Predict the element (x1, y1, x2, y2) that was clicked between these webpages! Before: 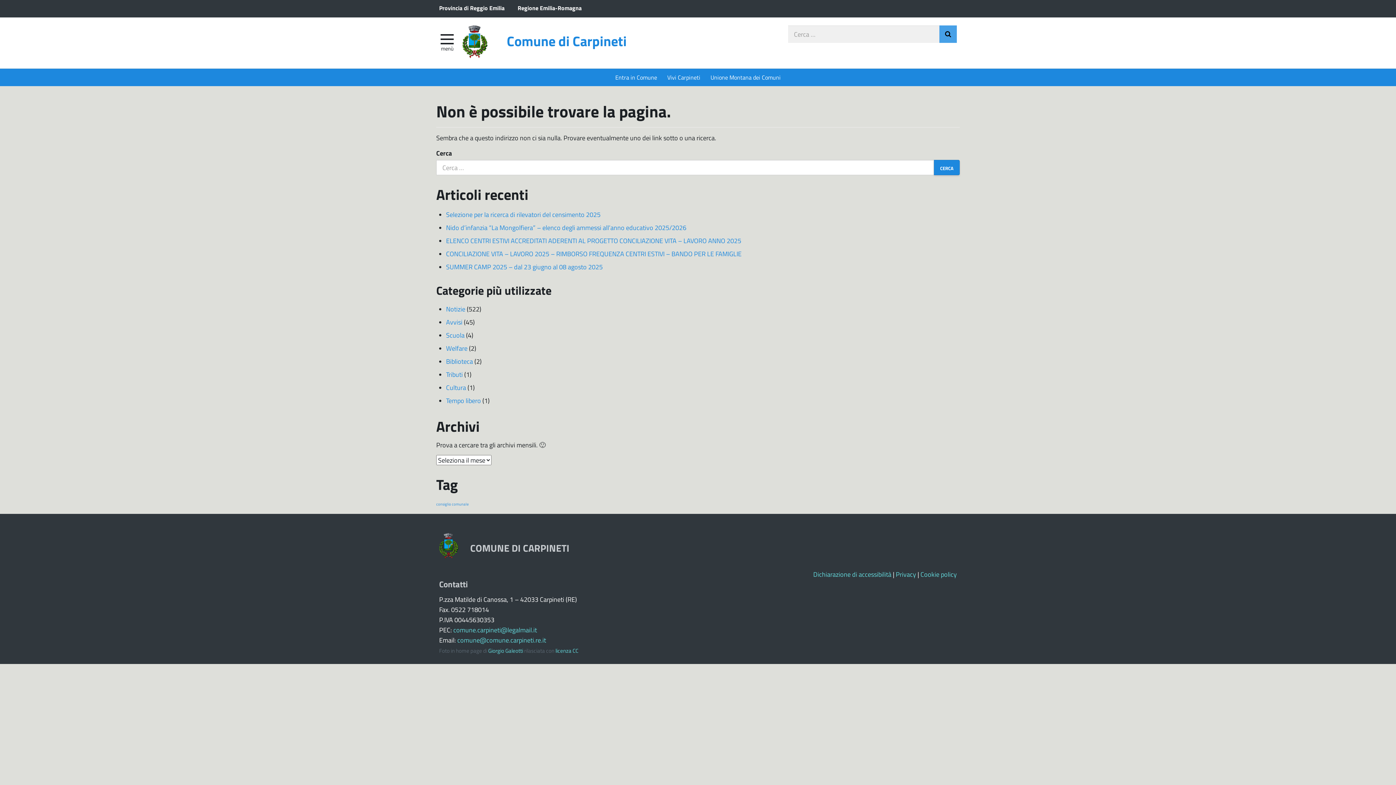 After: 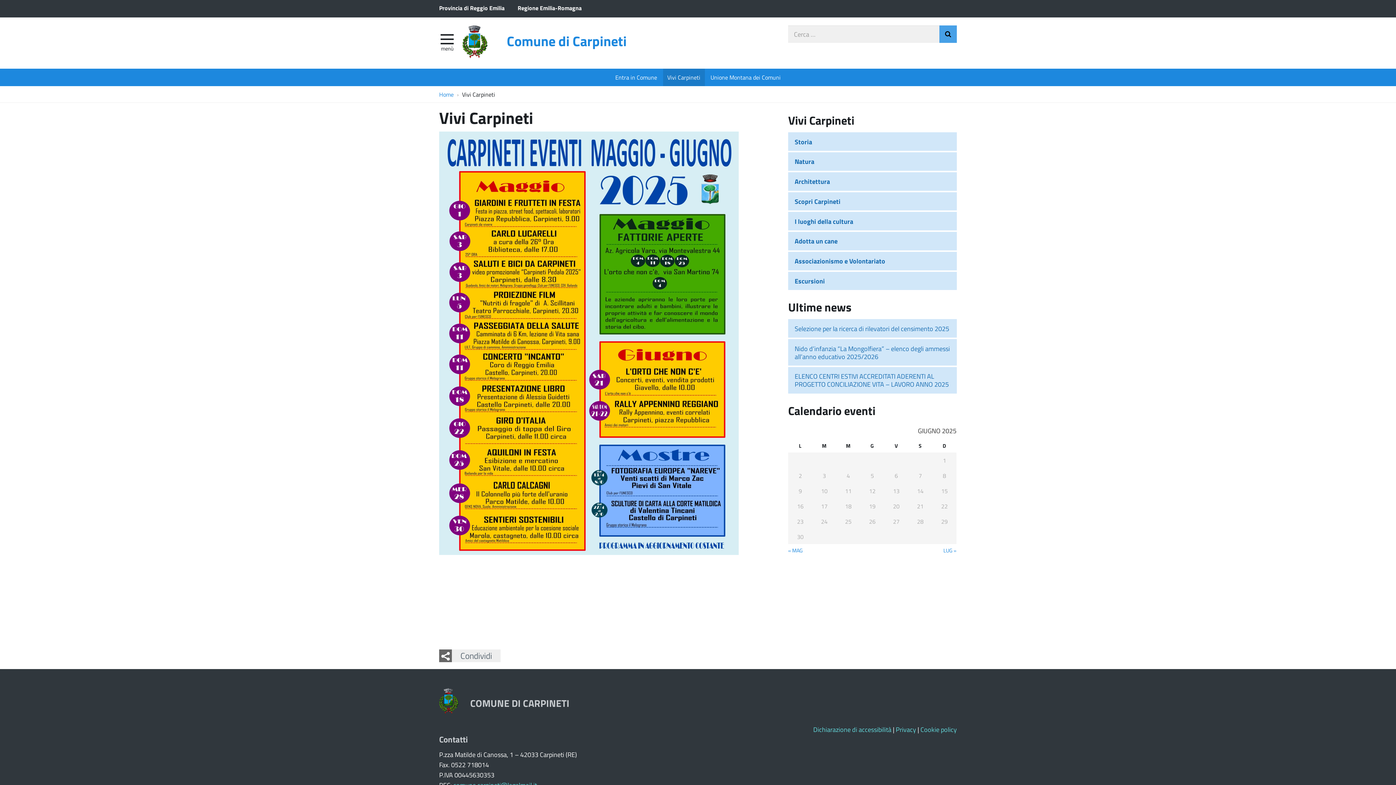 Action: bbox: (663, 68, 704, 86) label: Vivi Carpineti